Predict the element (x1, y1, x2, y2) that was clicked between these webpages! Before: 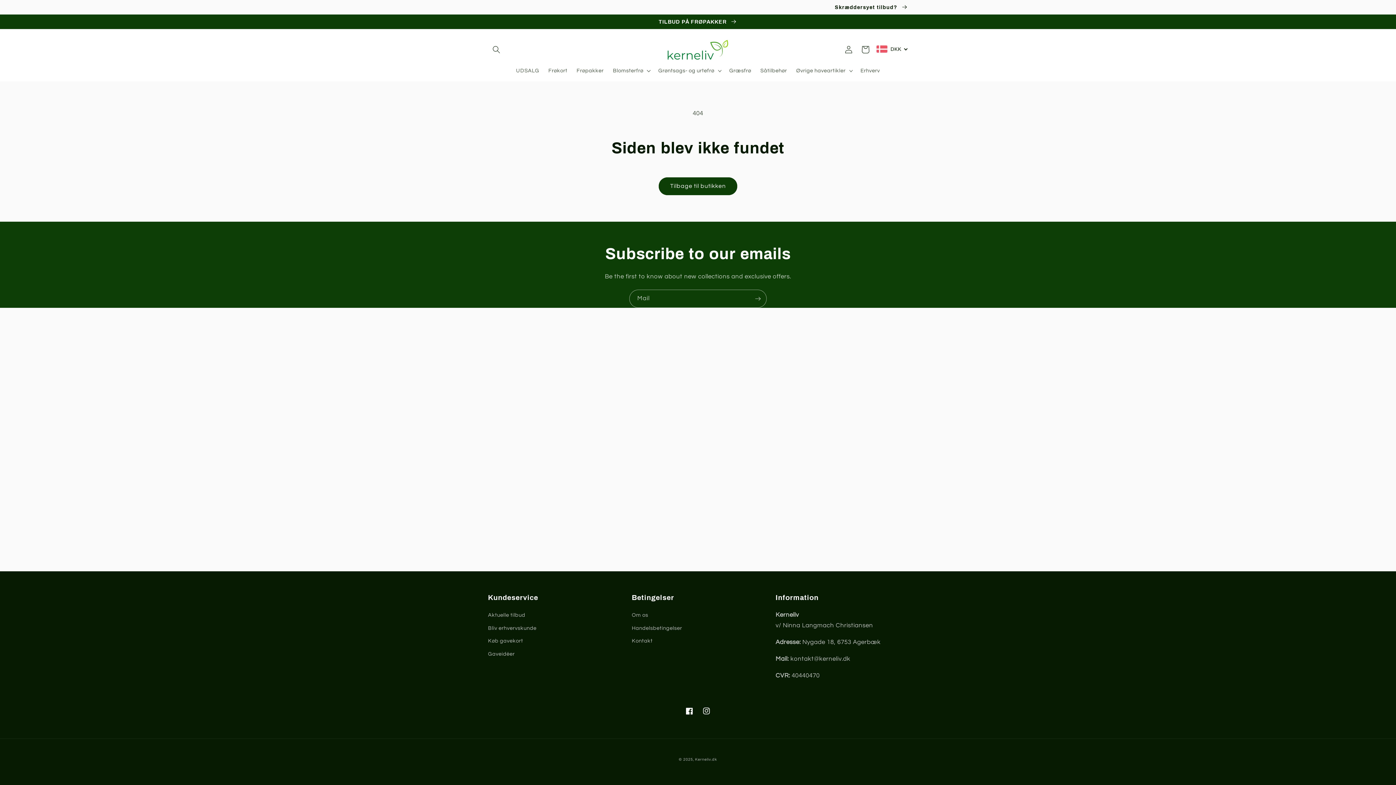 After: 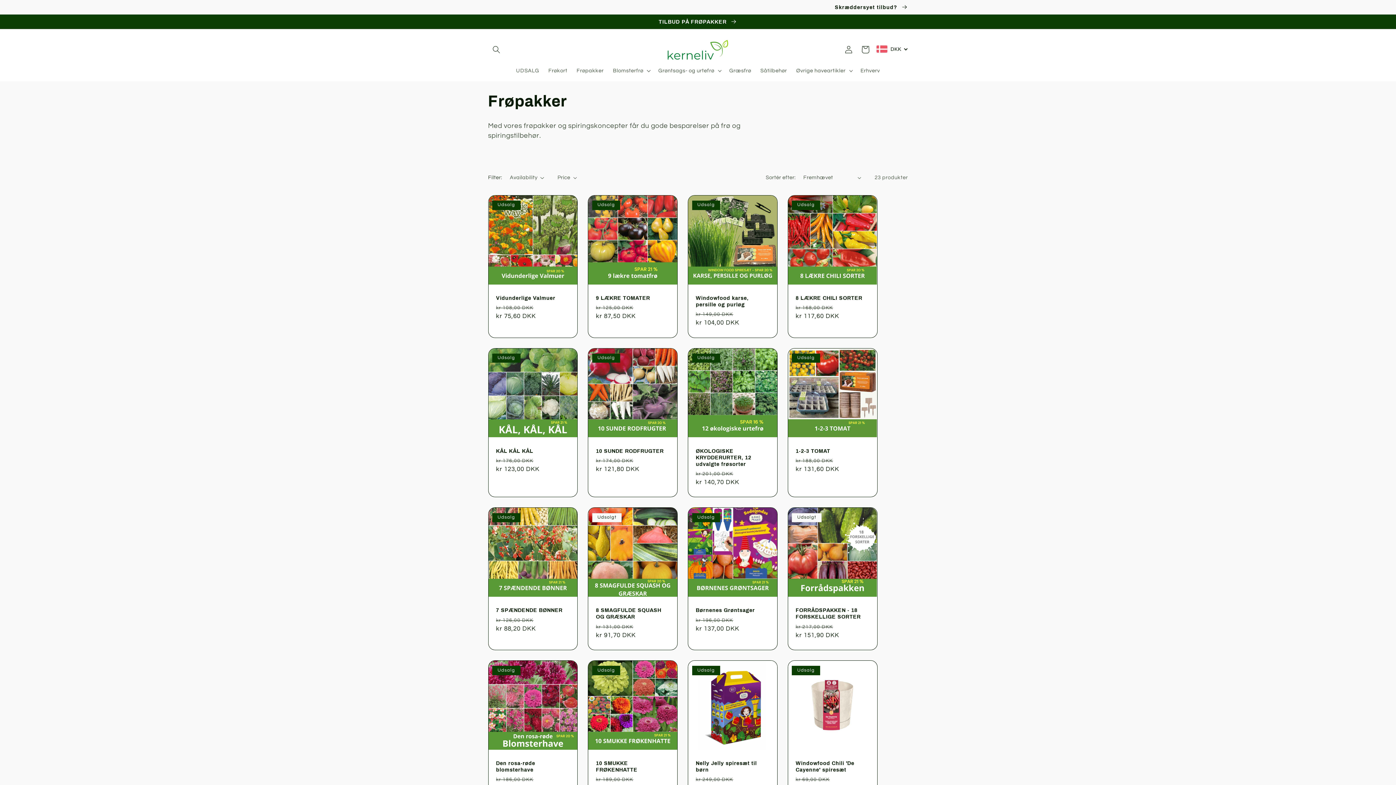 Action: bbox: (0, 14, 1396, 28) label: TILBUD PÅ FRØPAKKER 